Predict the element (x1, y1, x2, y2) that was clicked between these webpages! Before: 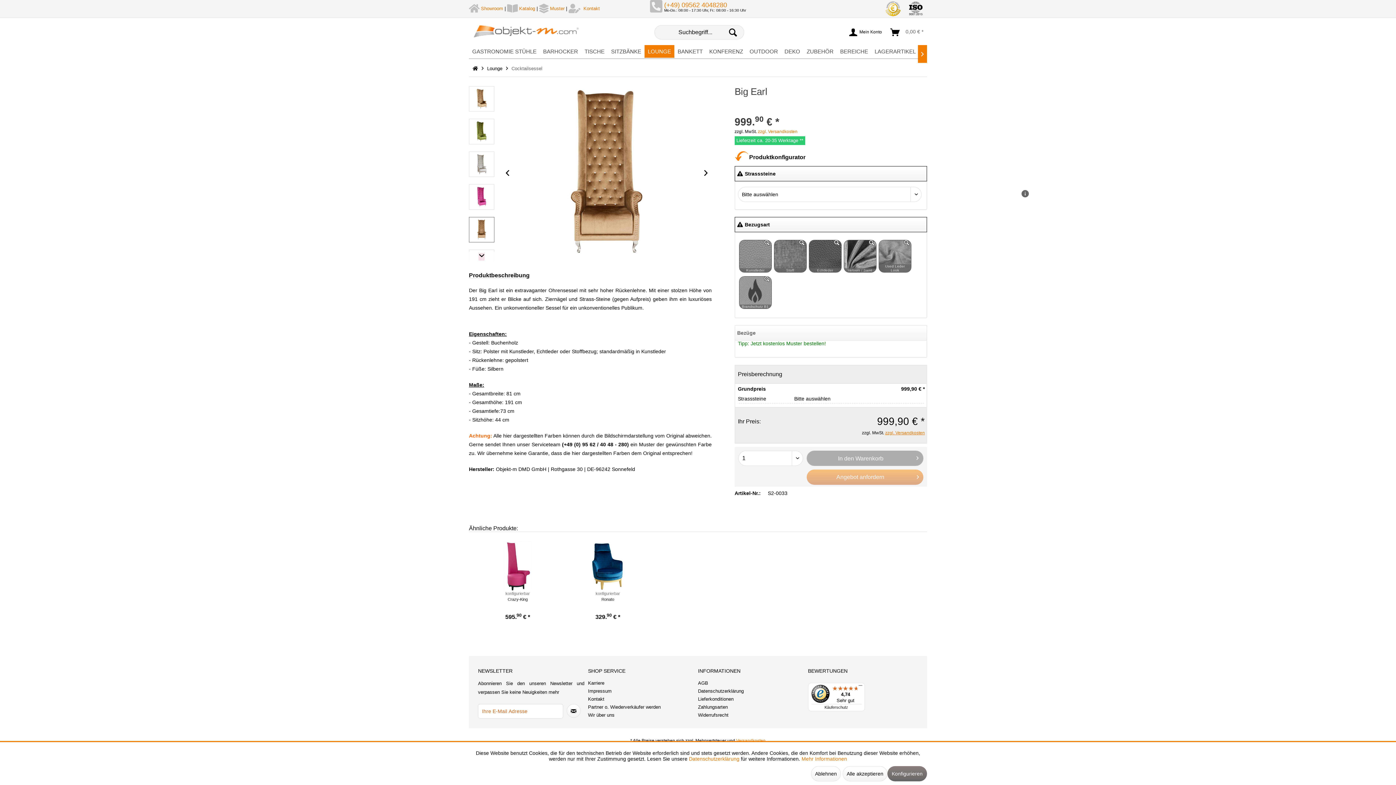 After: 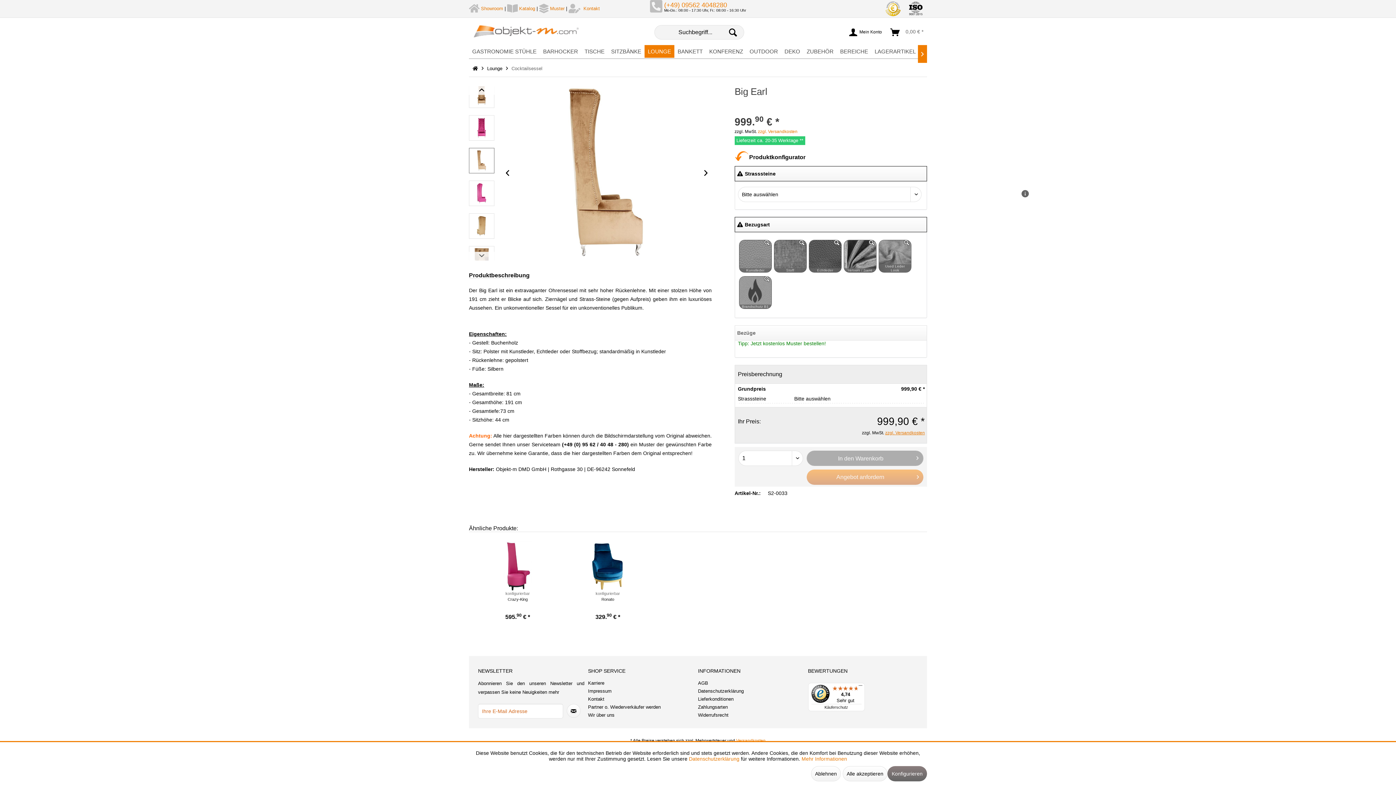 Action: bbox: (469, 252, 494, 260)